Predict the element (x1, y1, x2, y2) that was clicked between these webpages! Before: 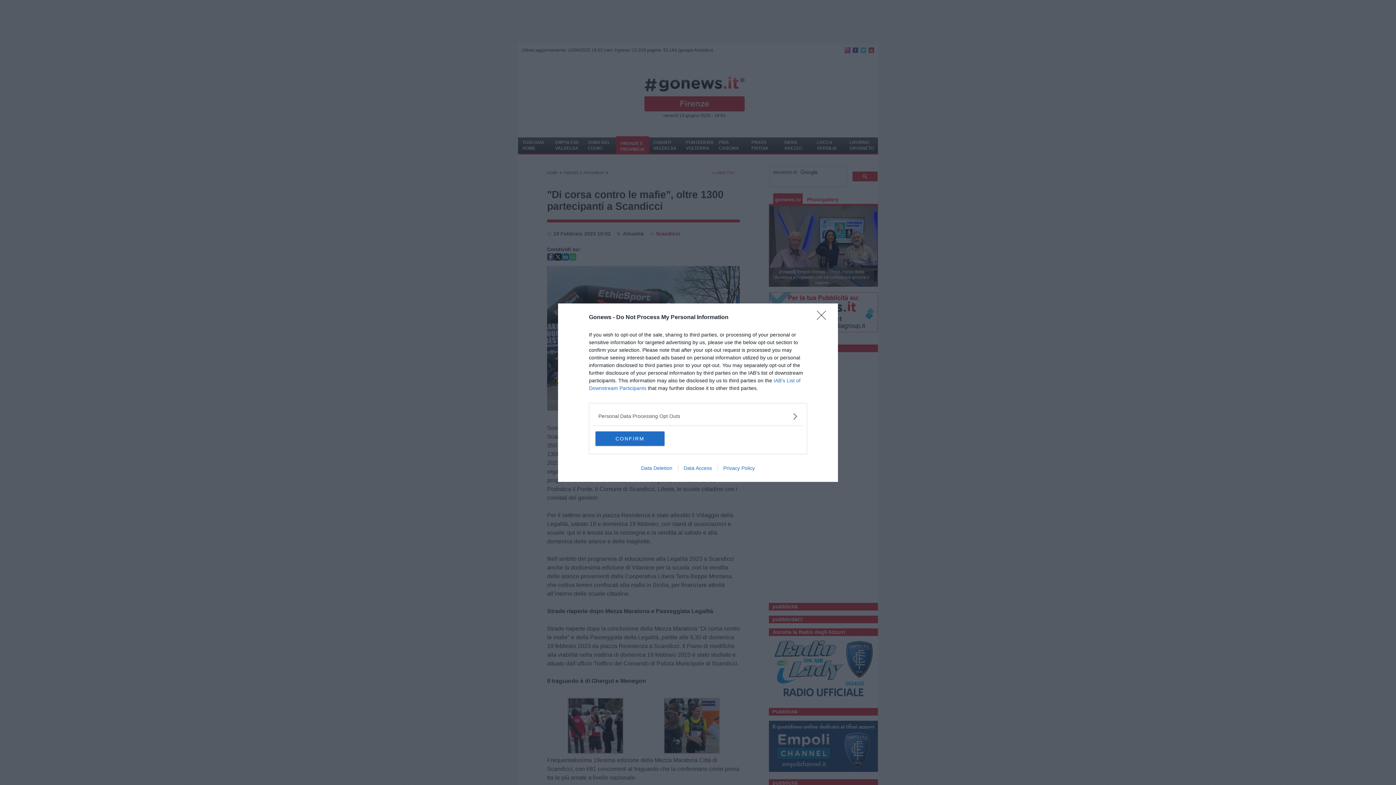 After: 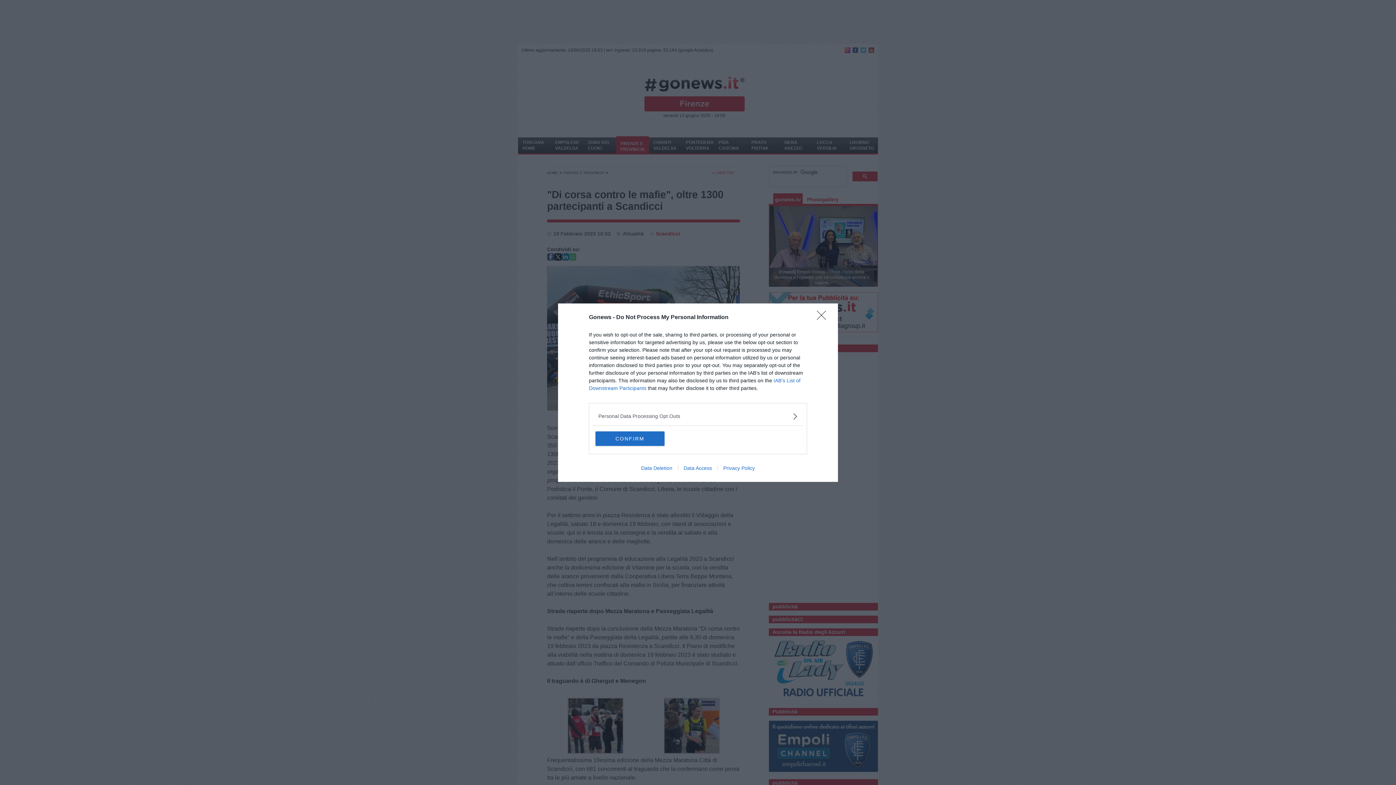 Action: bbox: (678, 465, 717, 471) label: Data Access